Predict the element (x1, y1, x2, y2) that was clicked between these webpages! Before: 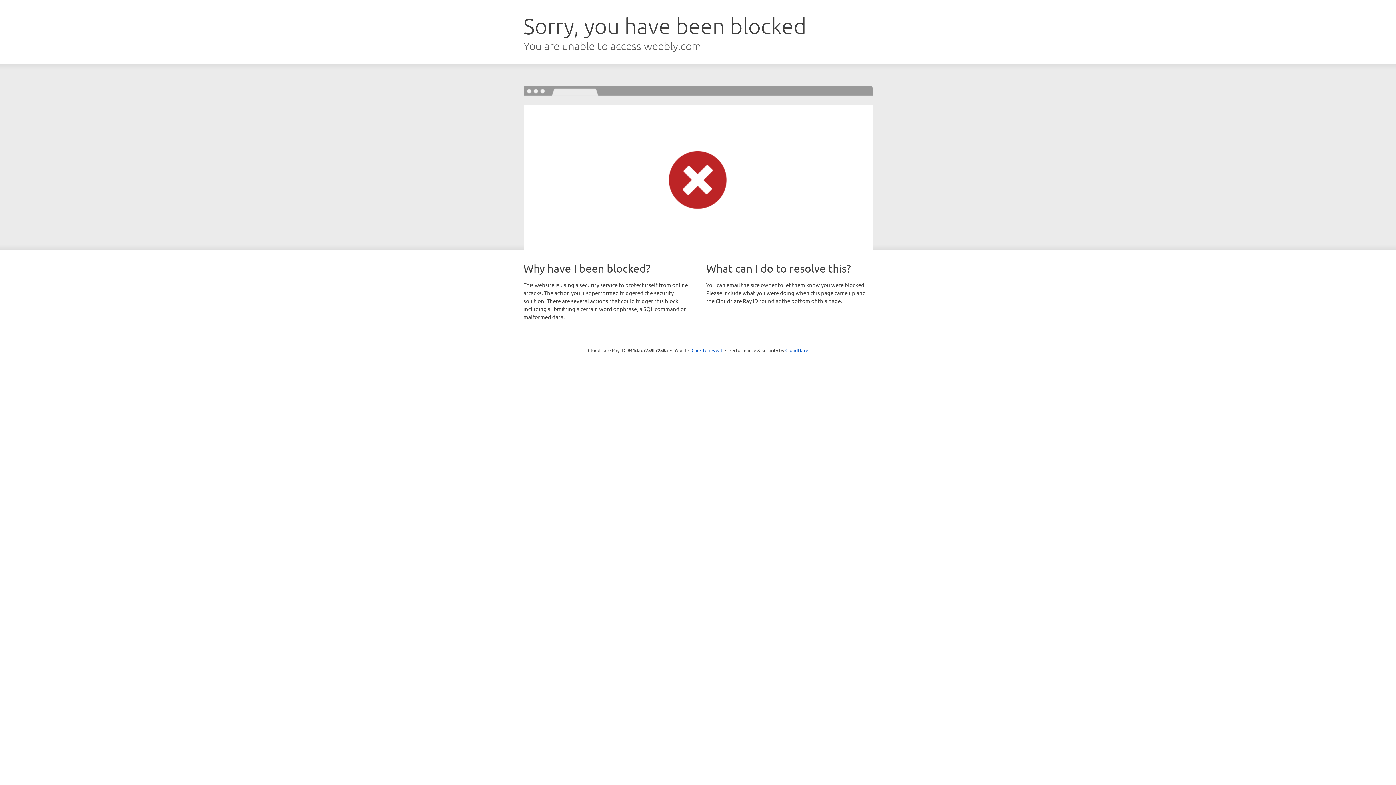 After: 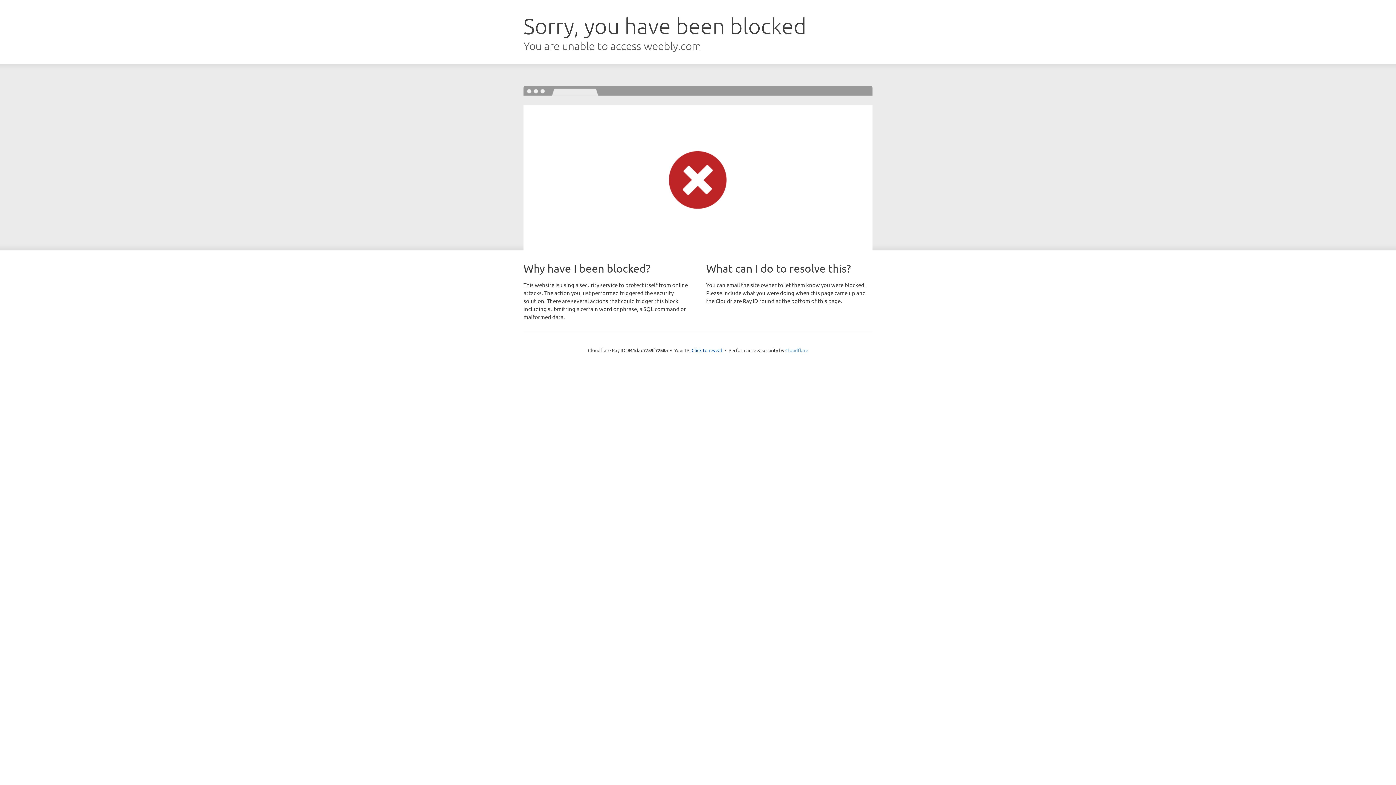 Action: label: Cloudflare bbox: (785, 347, 808, 353)